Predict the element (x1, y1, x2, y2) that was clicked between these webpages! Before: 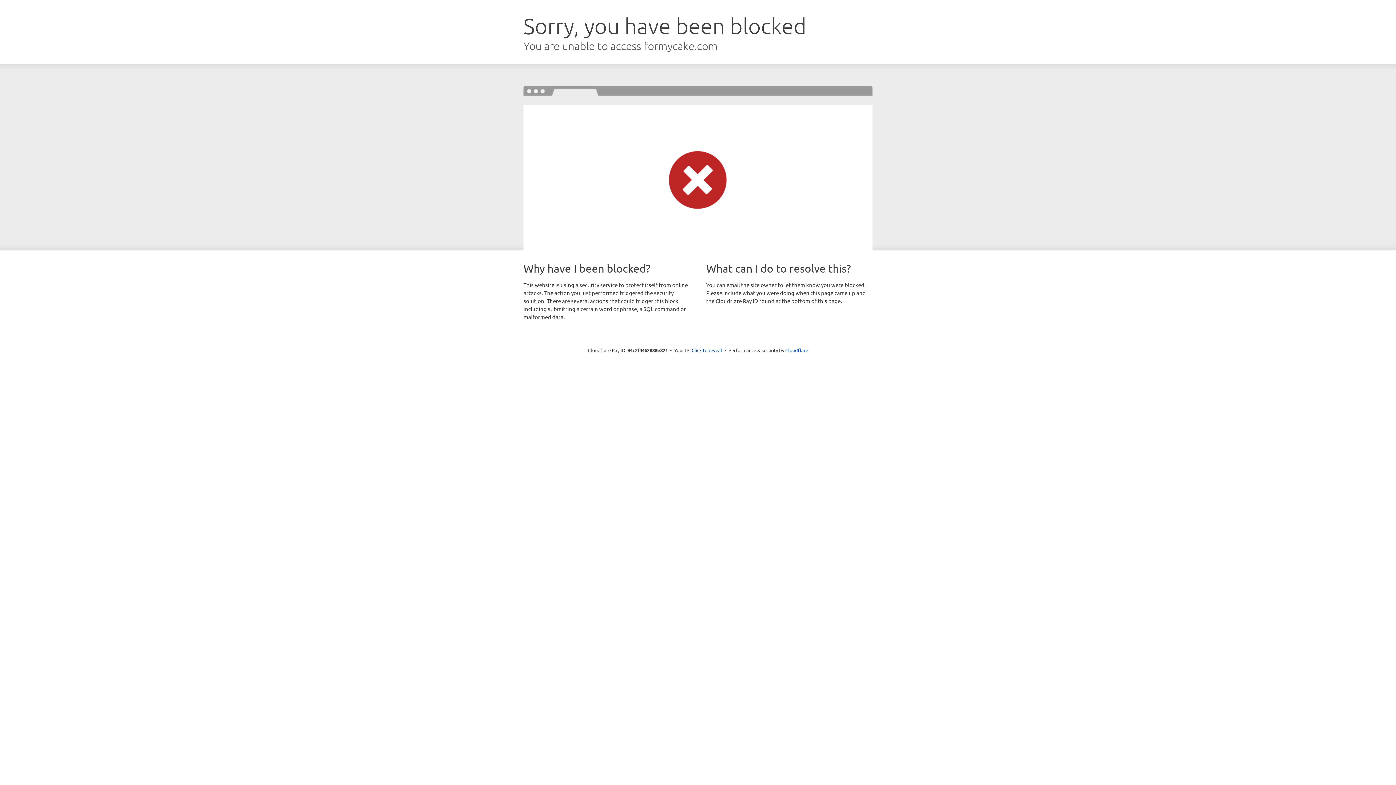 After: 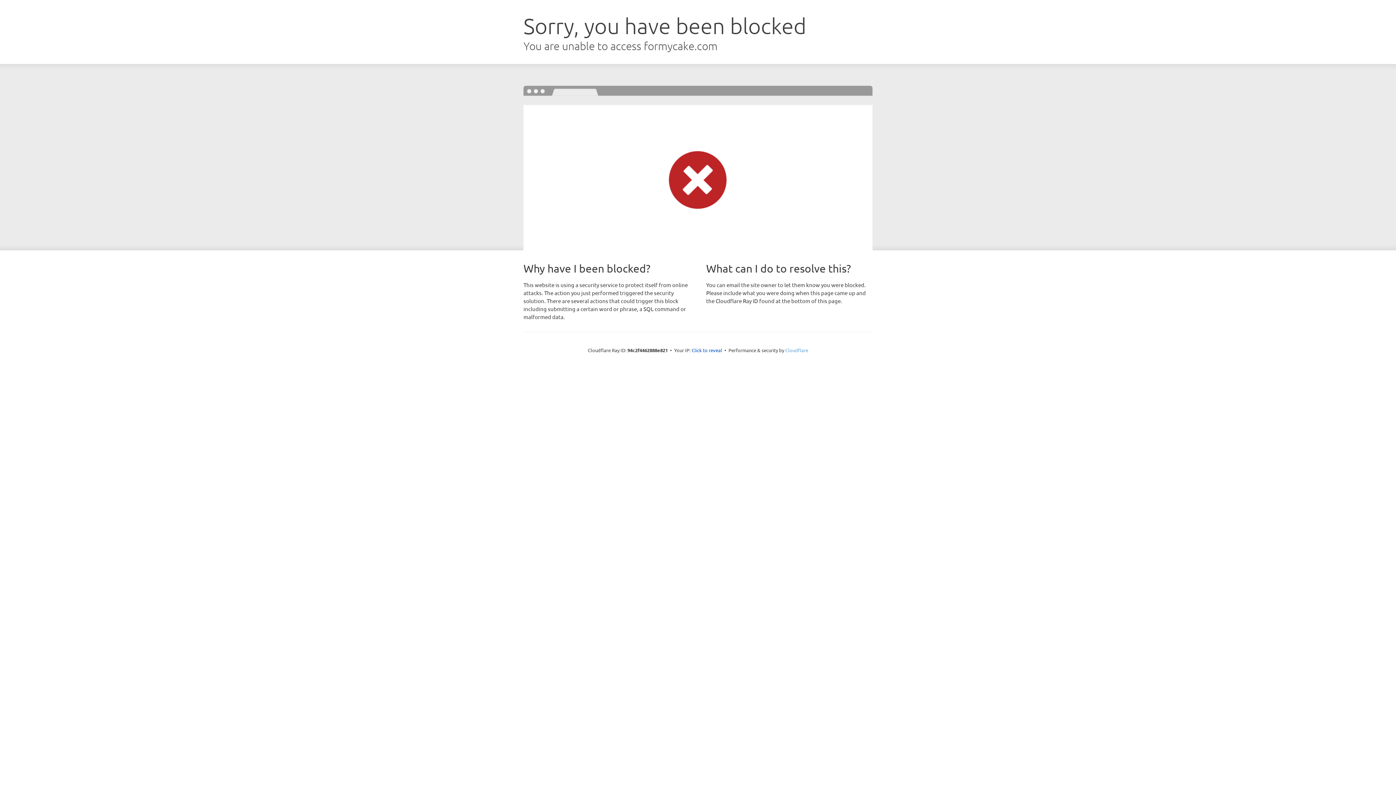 Action: bbox: (785, 347, 808, 353) label: Cloudflare